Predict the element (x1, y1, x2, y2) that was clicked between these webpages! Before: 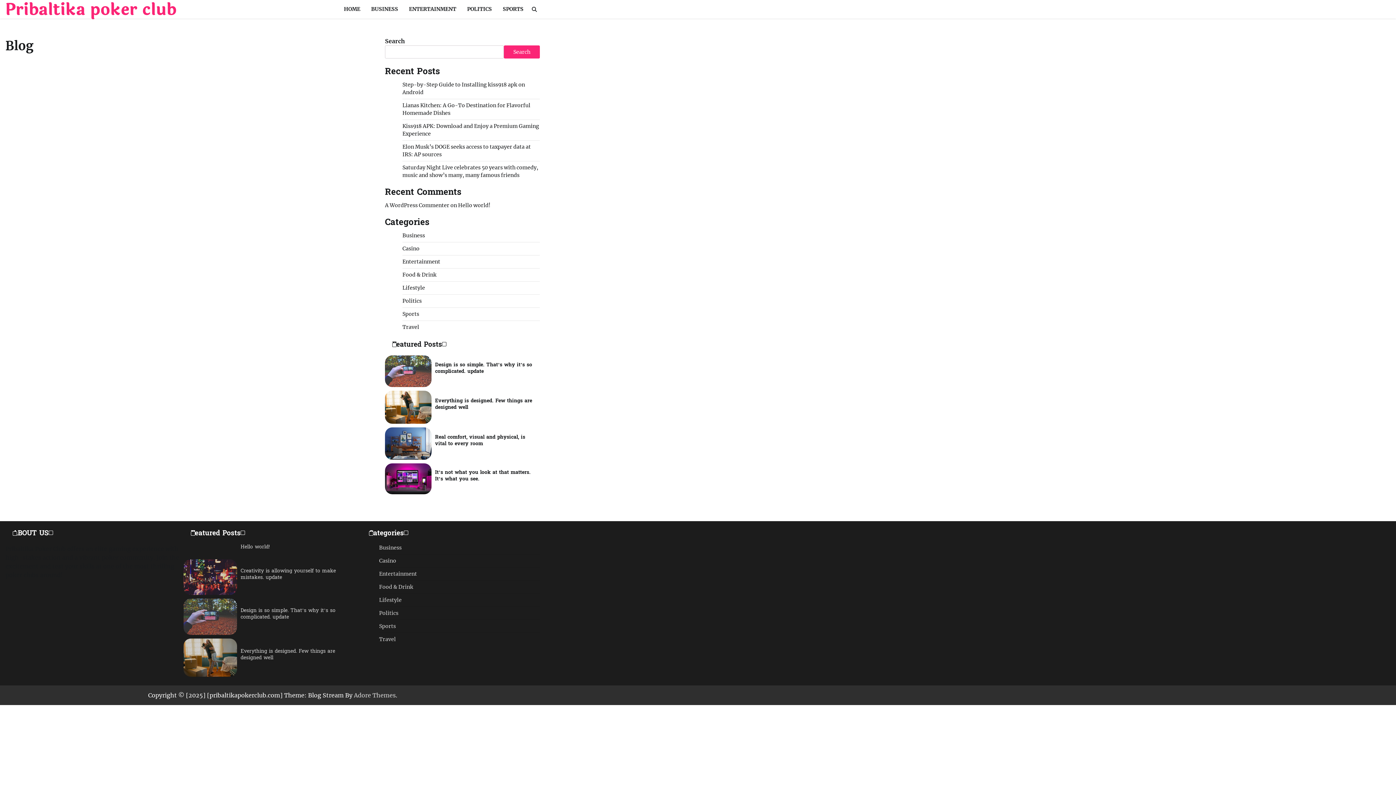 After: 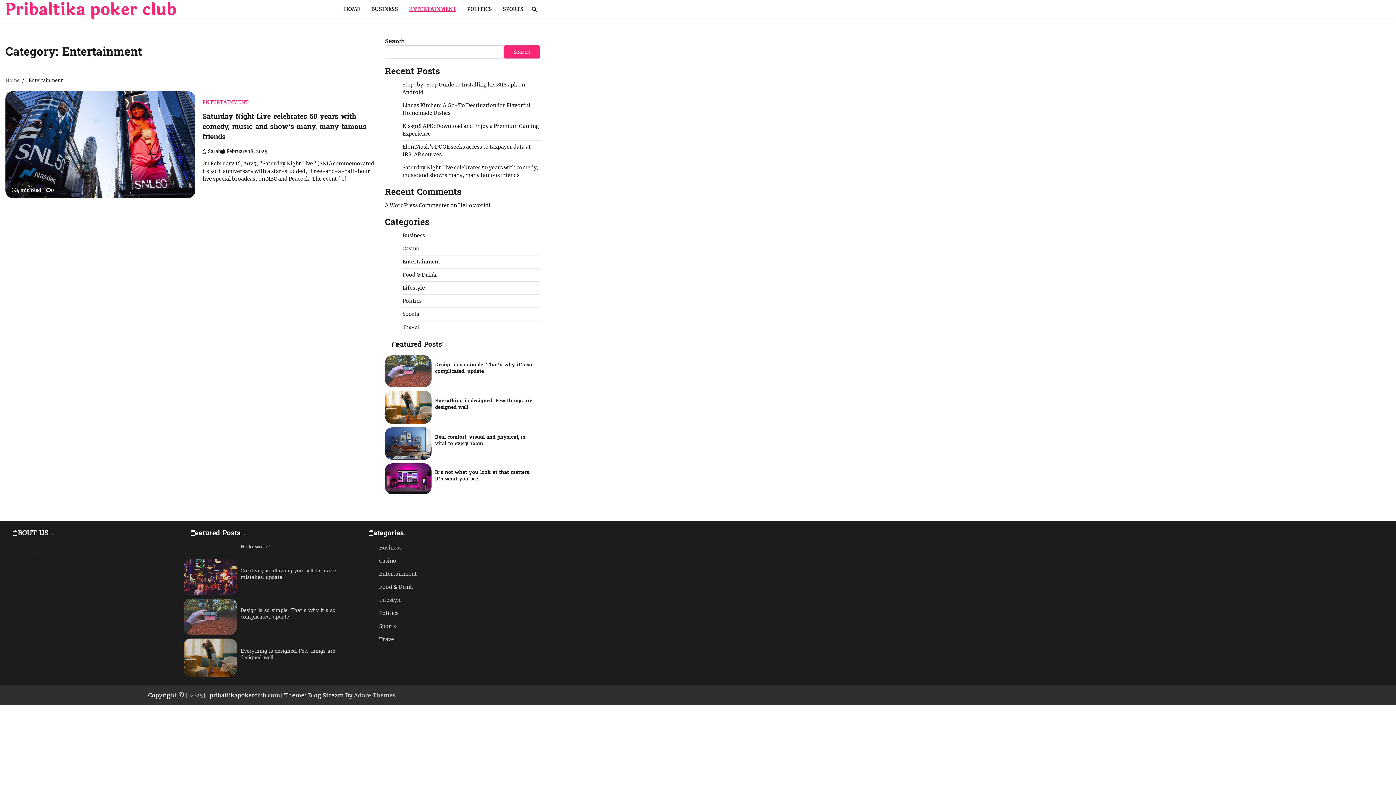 Action: bbox: (403, 0, 461, 18) label: ENTERTAINMENT